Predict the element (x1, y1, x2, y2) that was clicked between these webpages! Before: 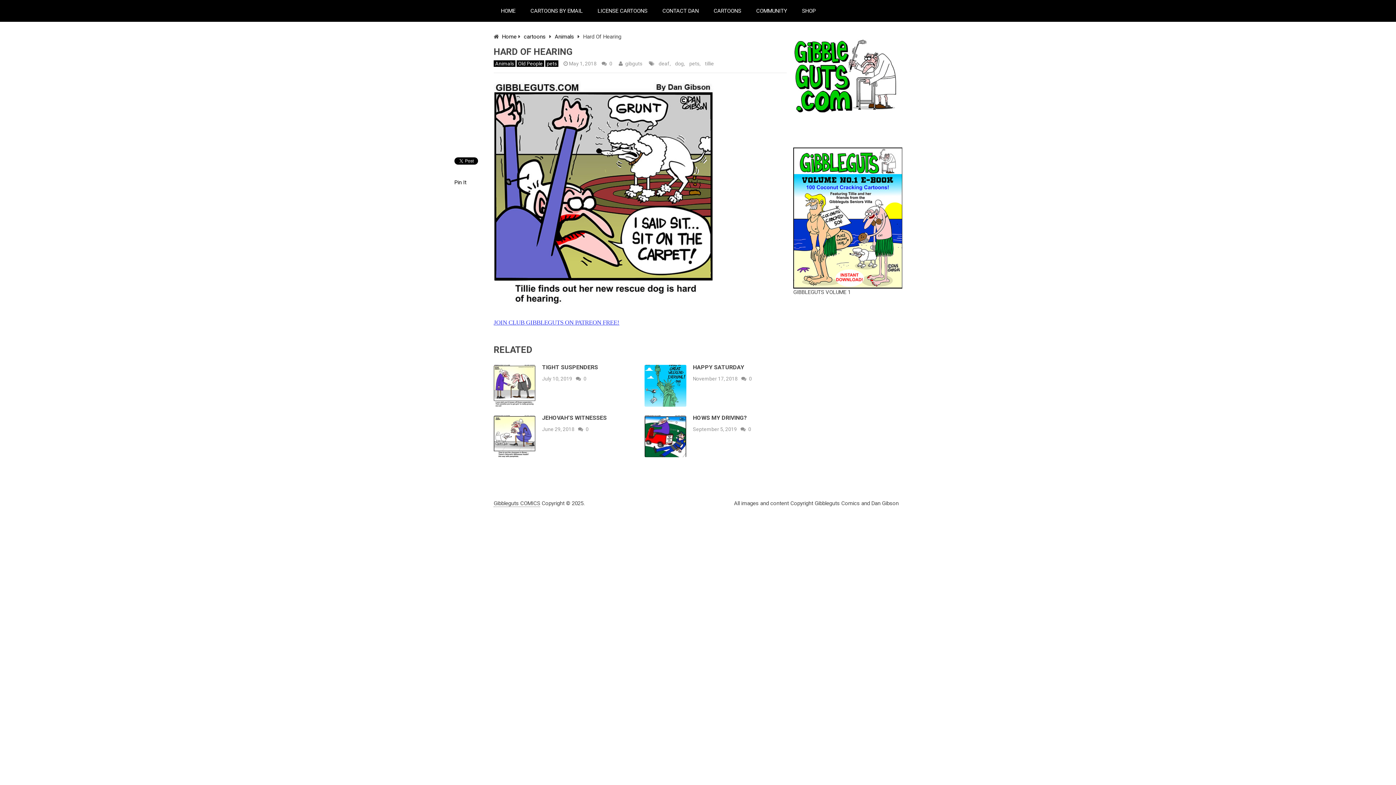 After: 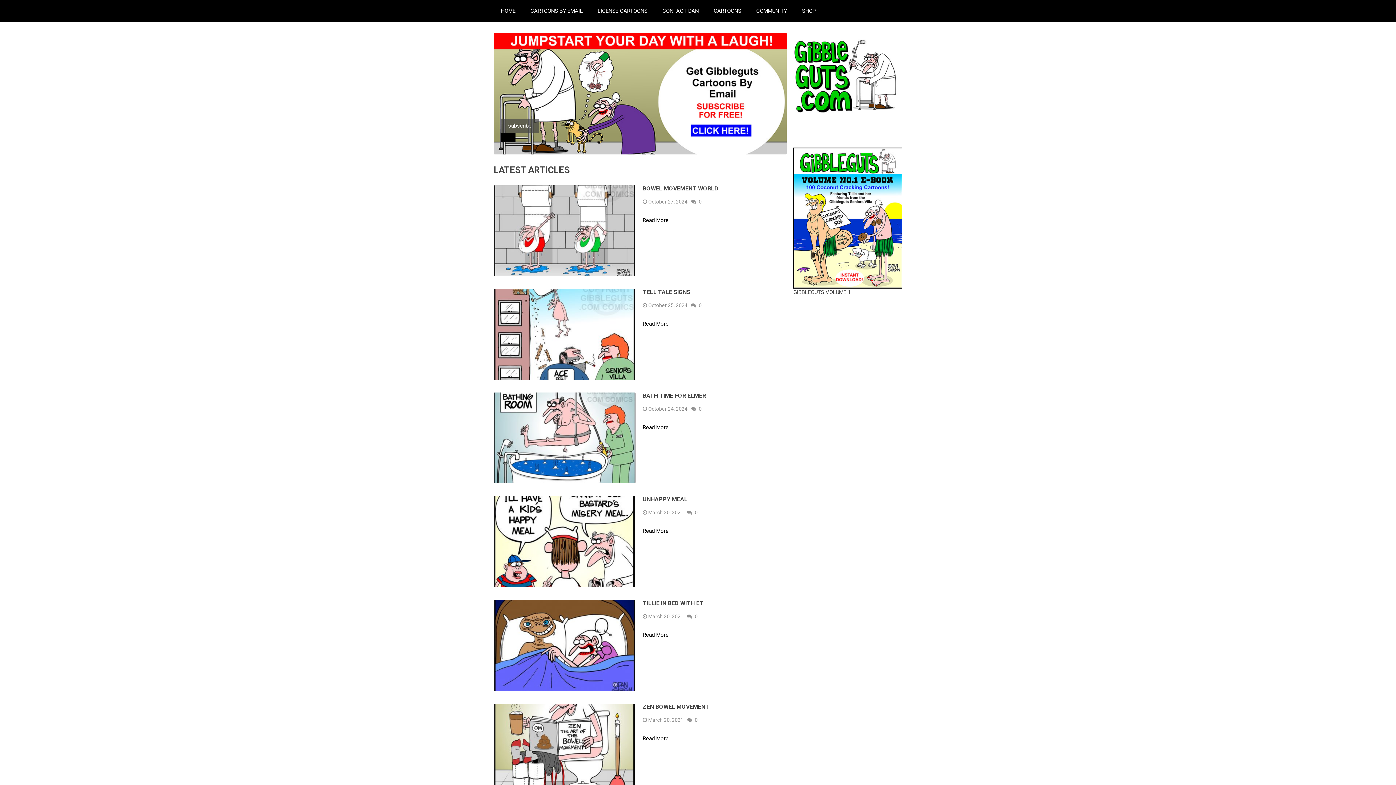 Action: label: HOME bbox: (493, 0, 522, 21)